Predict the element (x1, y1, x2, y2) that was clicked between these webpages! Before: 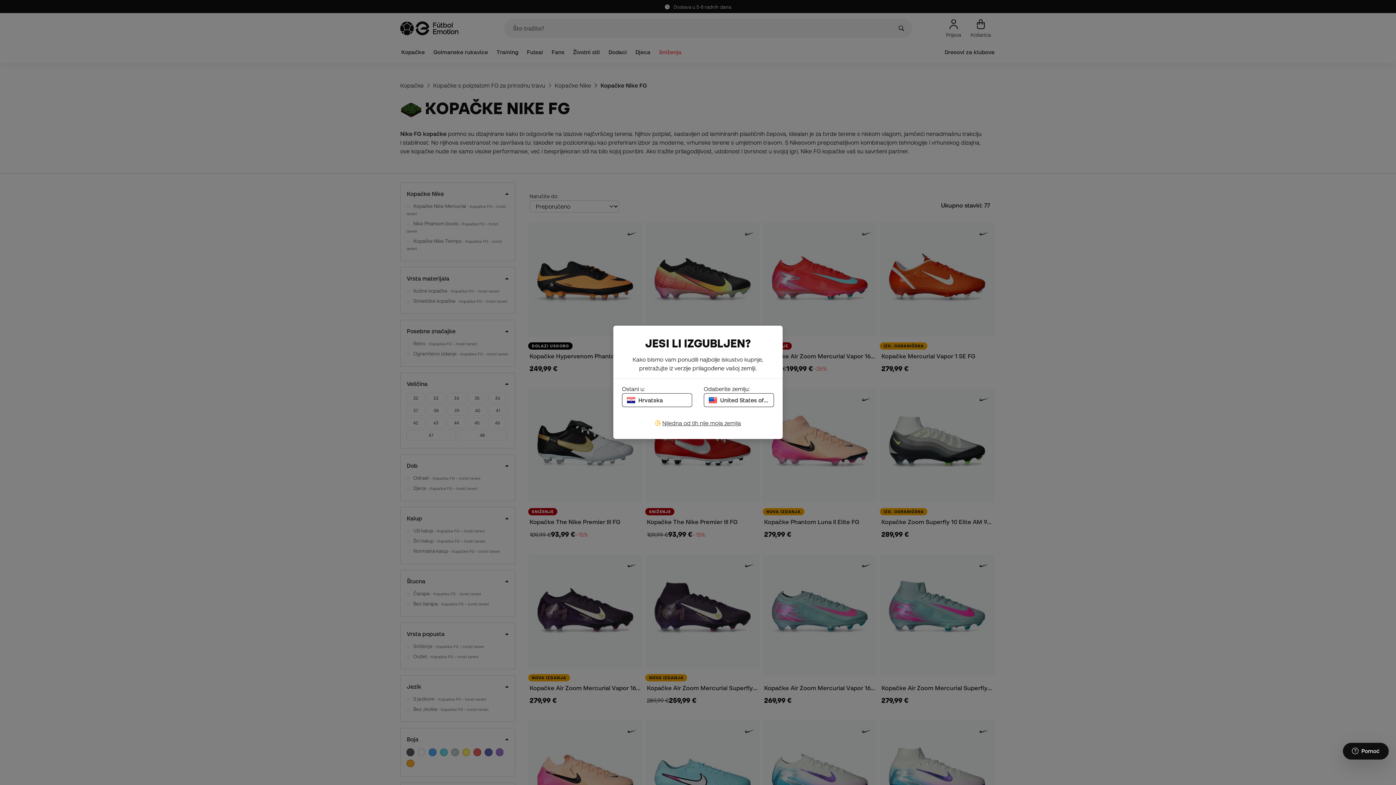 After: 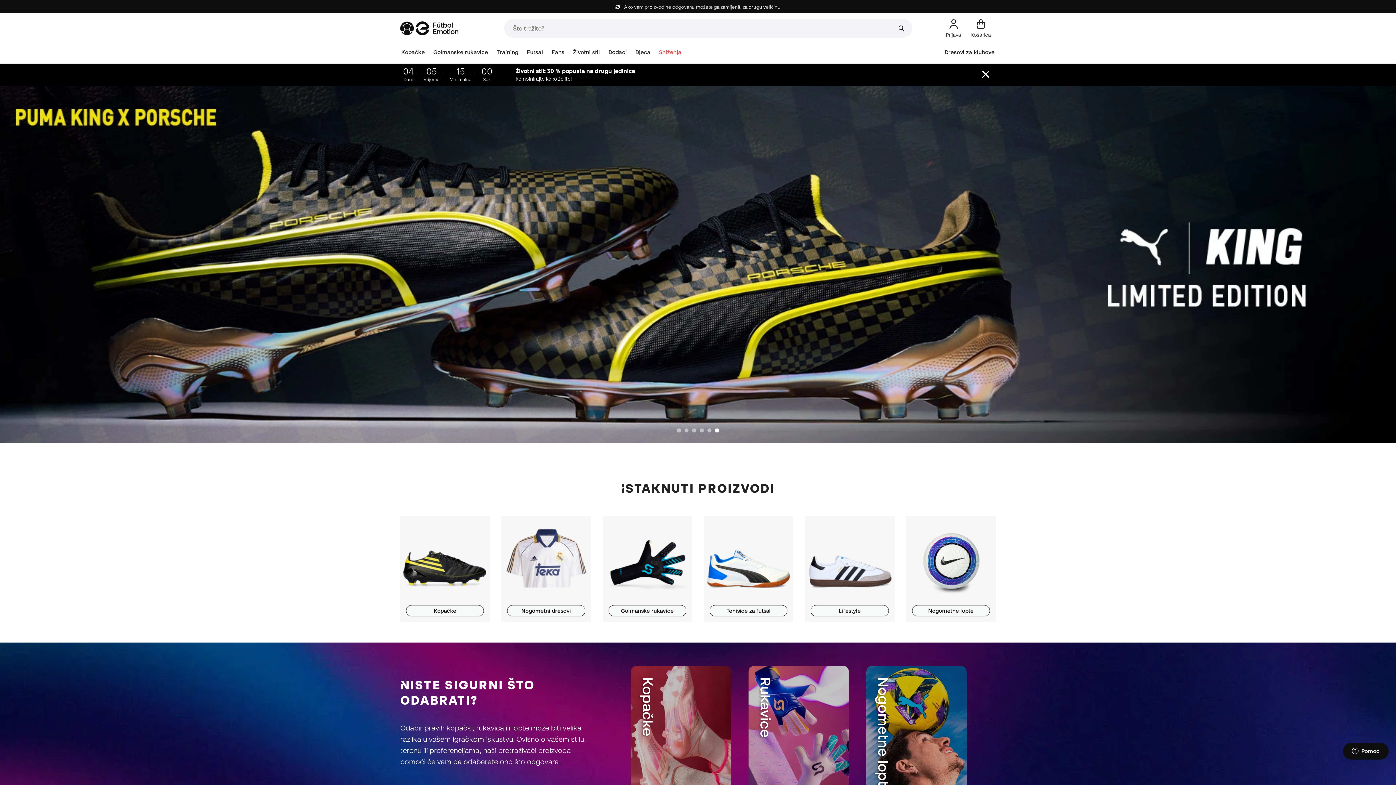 Action: bbox: (704, 393, 774, 407) label: United States of America